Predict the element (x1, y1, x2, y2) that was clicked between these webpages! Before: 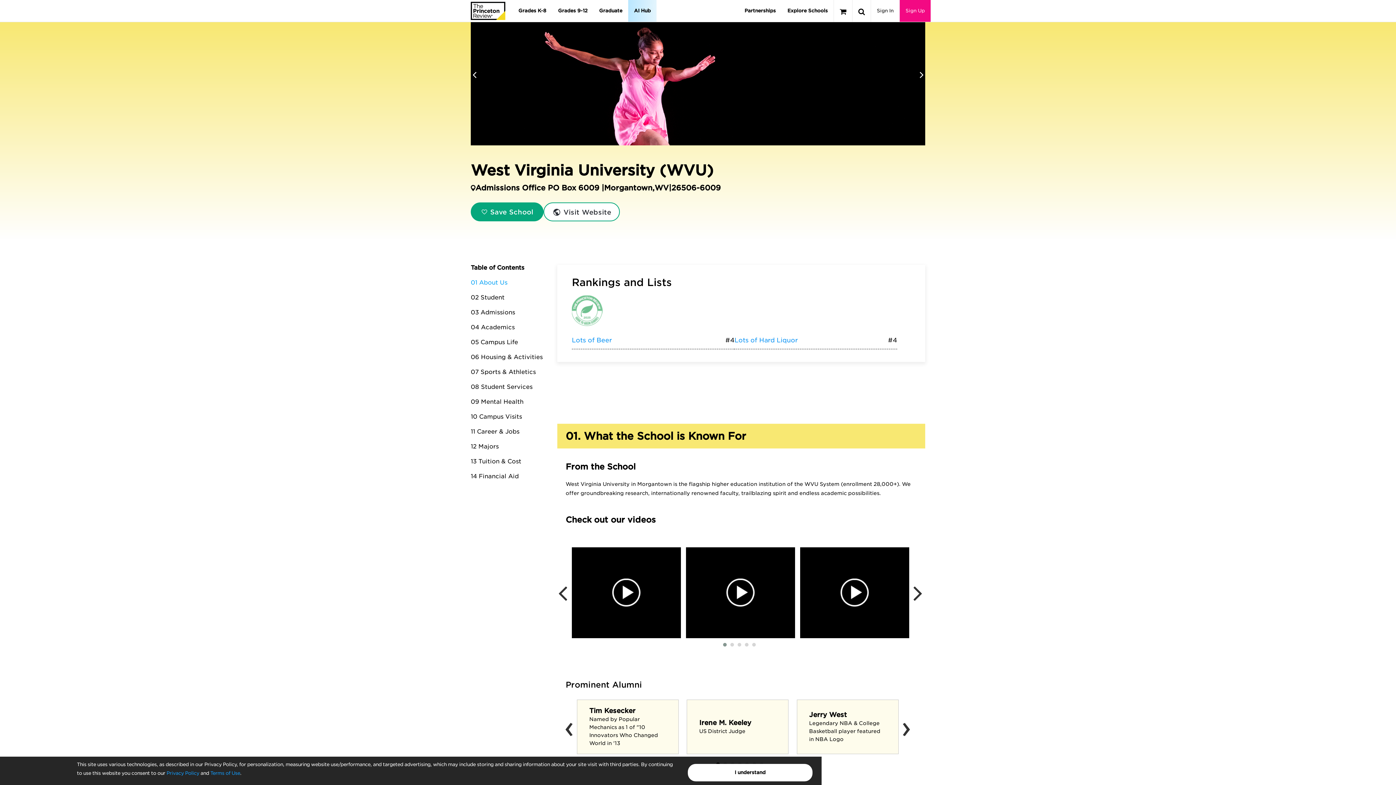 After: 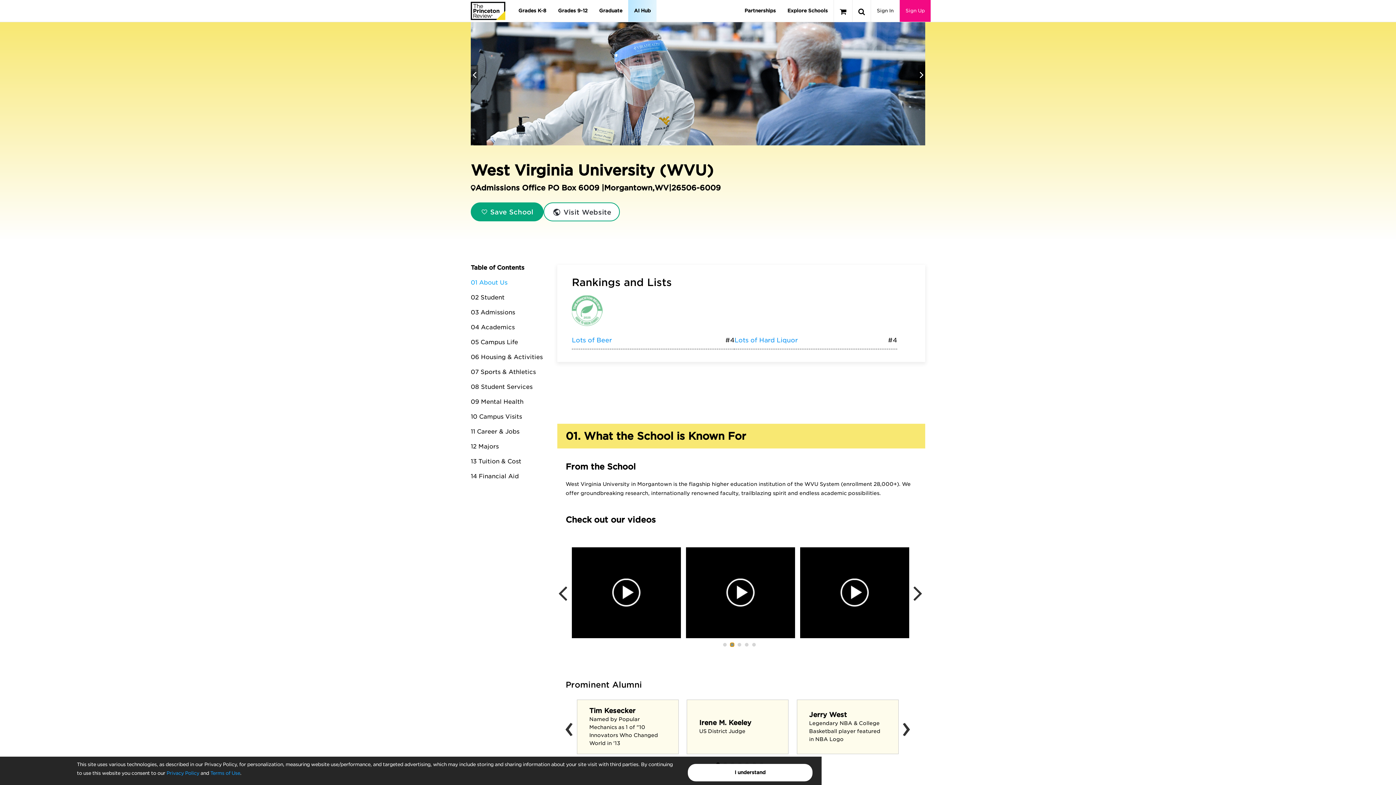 Action: bbox: (730, 643, 734, 646)